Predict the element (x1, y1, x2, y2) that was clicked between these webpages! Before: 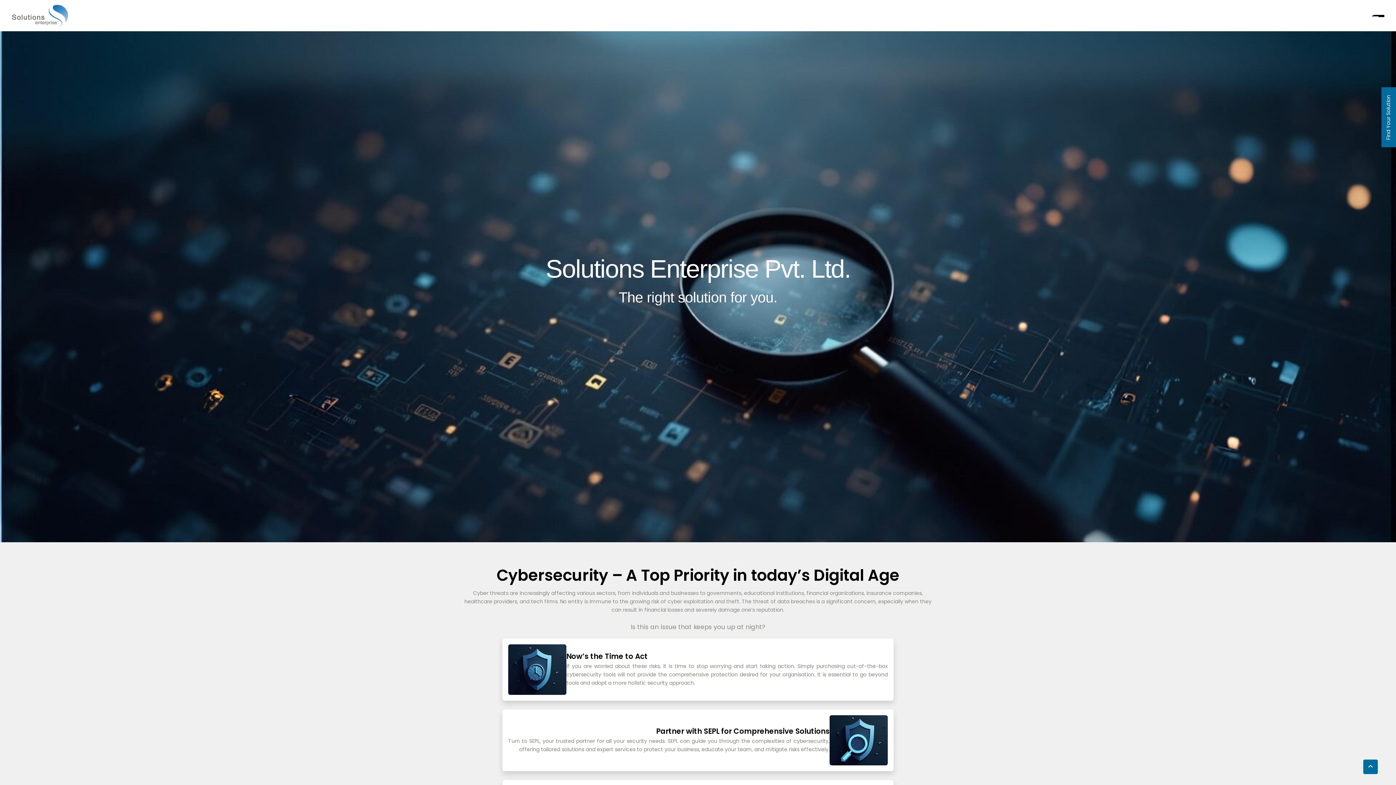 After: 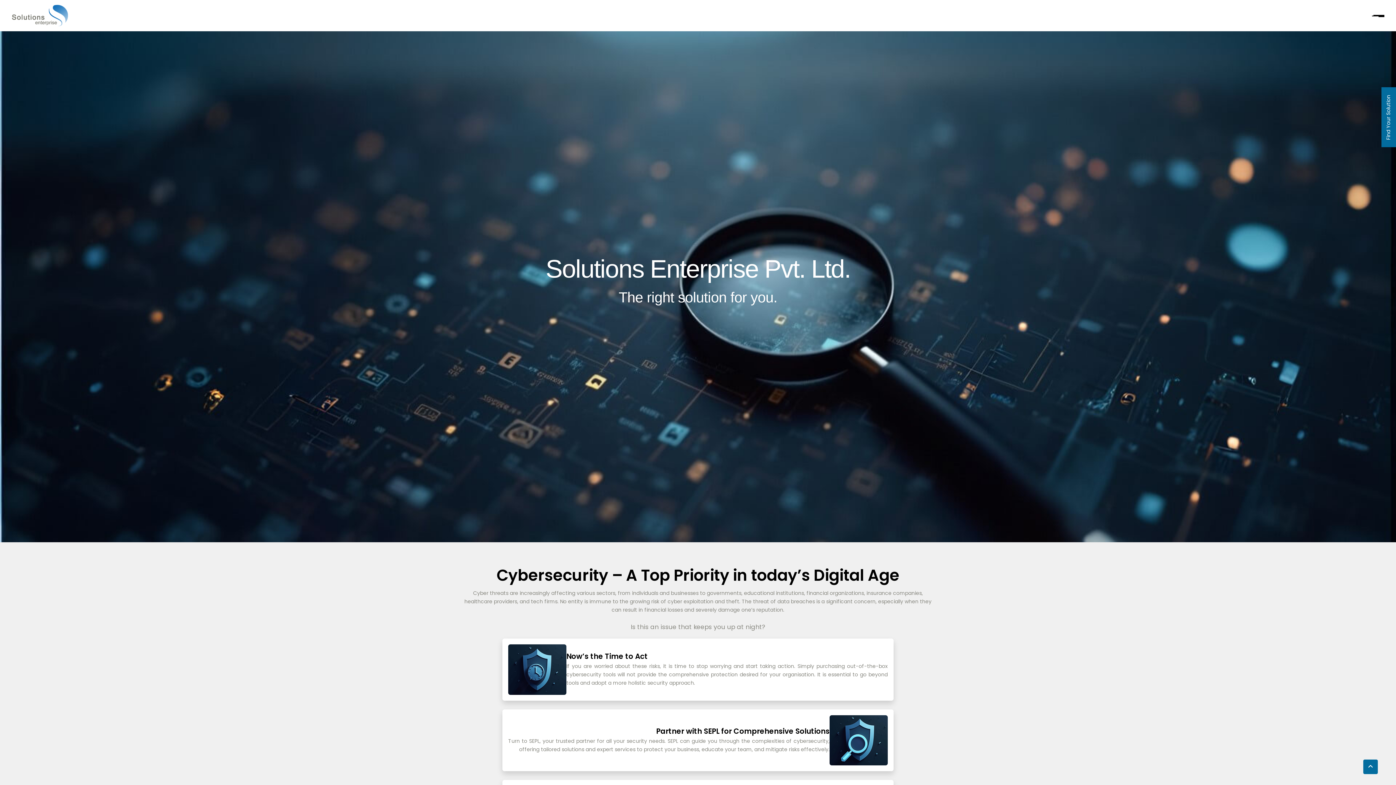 Action: bbox: (11, 10, 69, 19)